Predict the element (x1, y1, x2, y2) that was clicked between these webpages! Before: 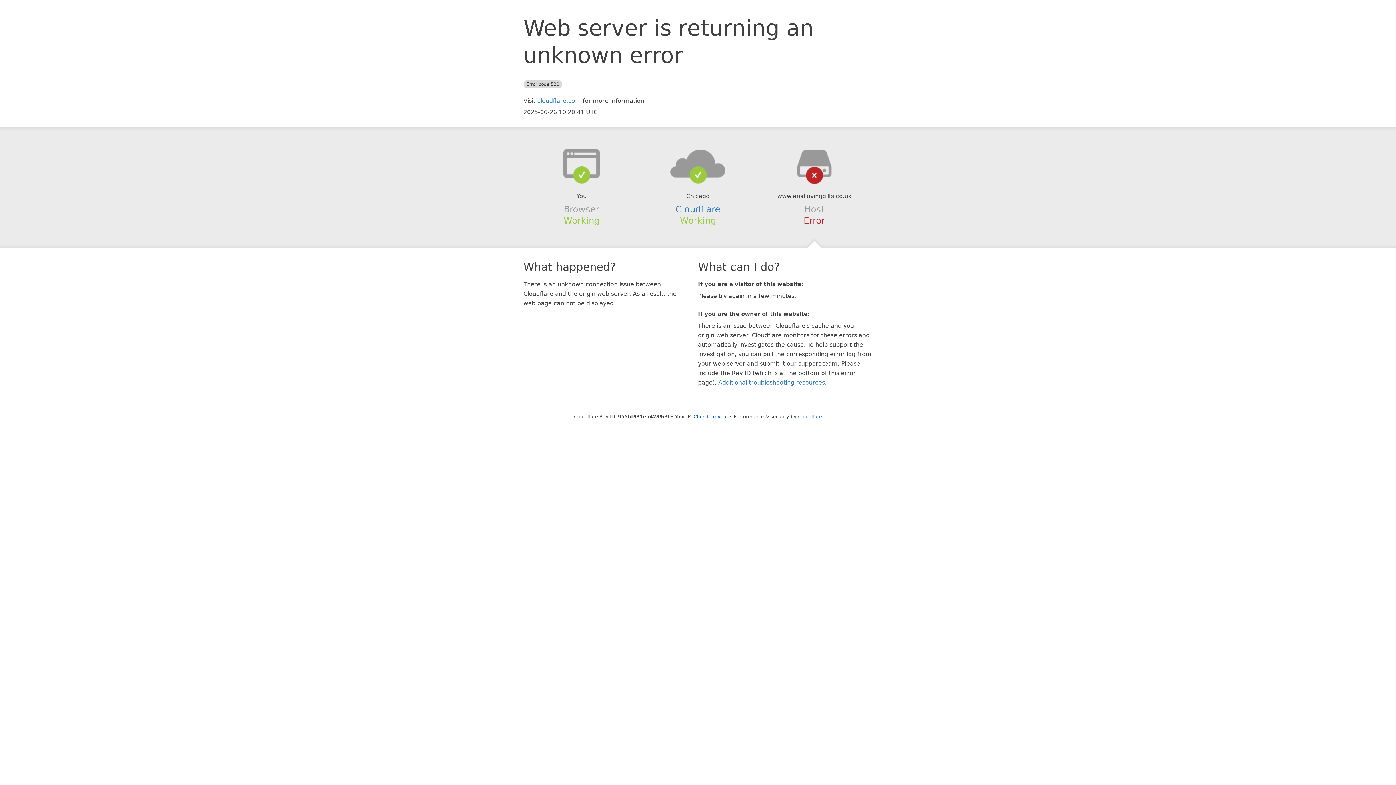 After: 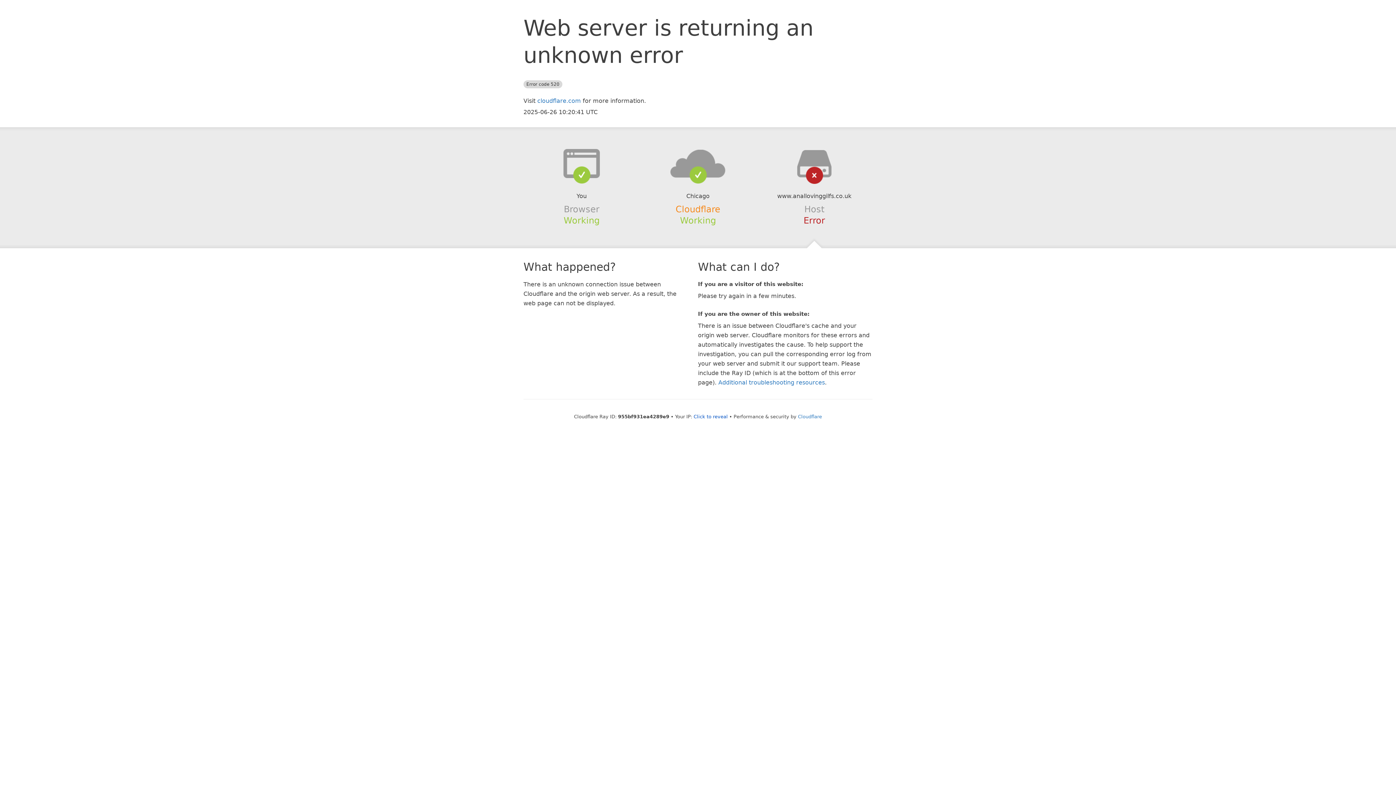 Action: bbox: (675, 204, 720, 214) label: Cloudflare